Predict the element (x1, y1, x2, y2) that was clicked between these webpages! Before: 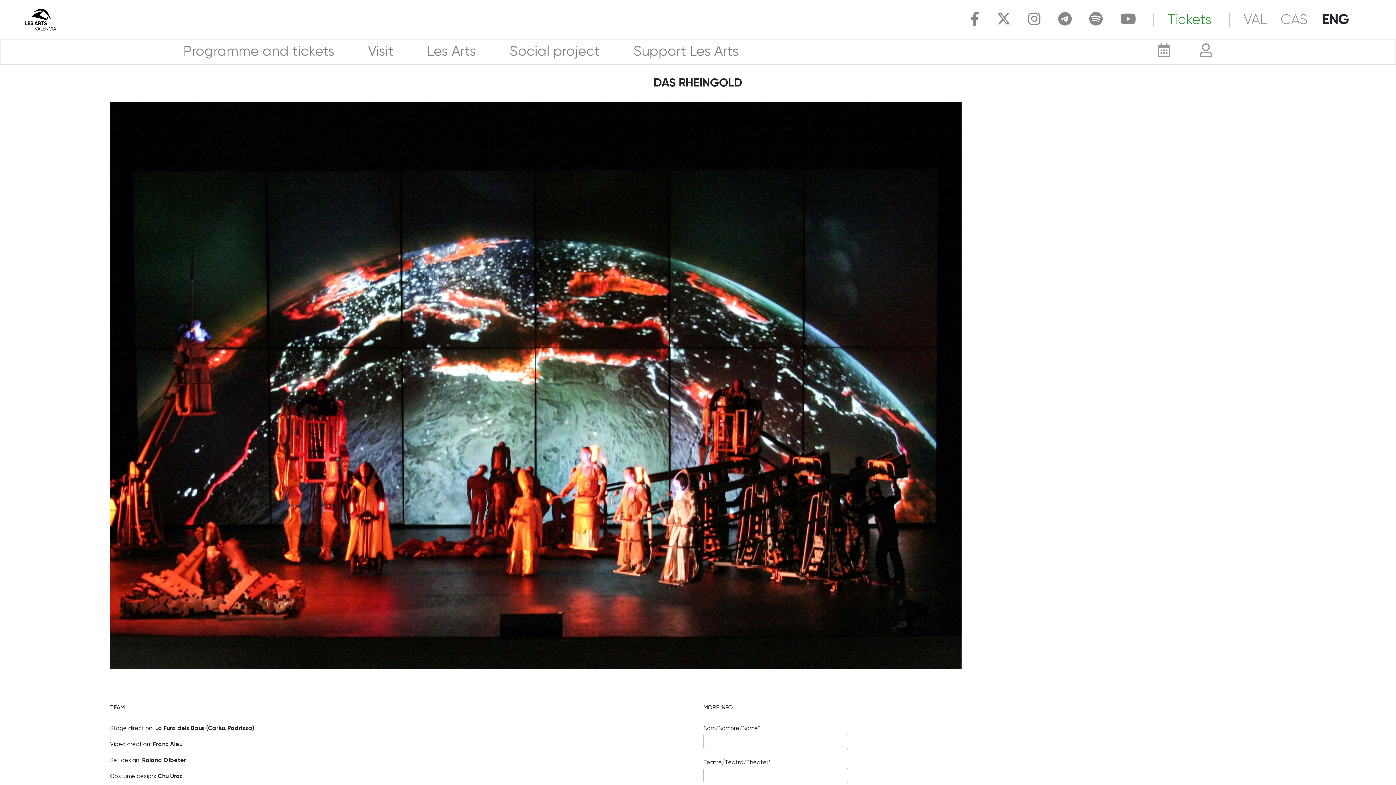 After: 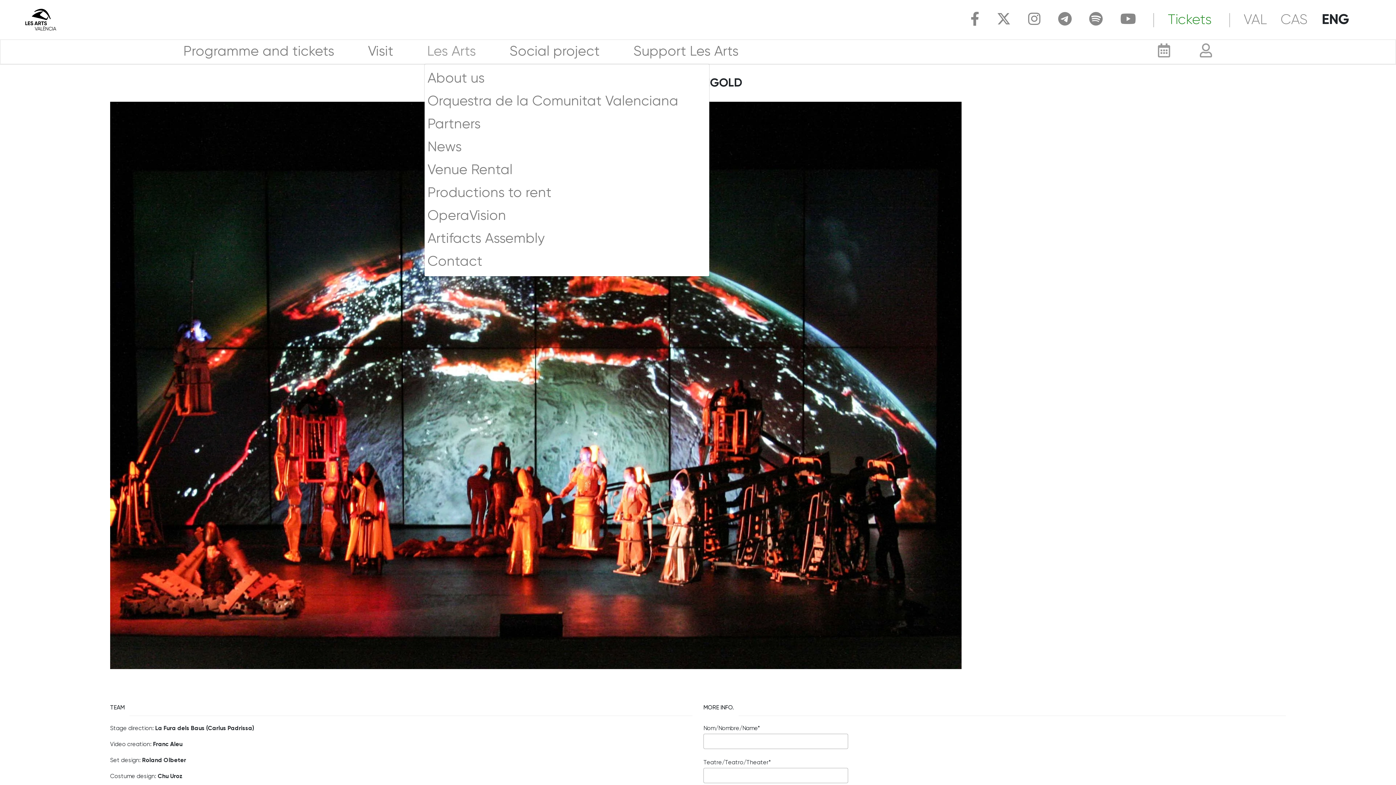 Action: bbox: (424, 40, 478, 63) label: Les Arts